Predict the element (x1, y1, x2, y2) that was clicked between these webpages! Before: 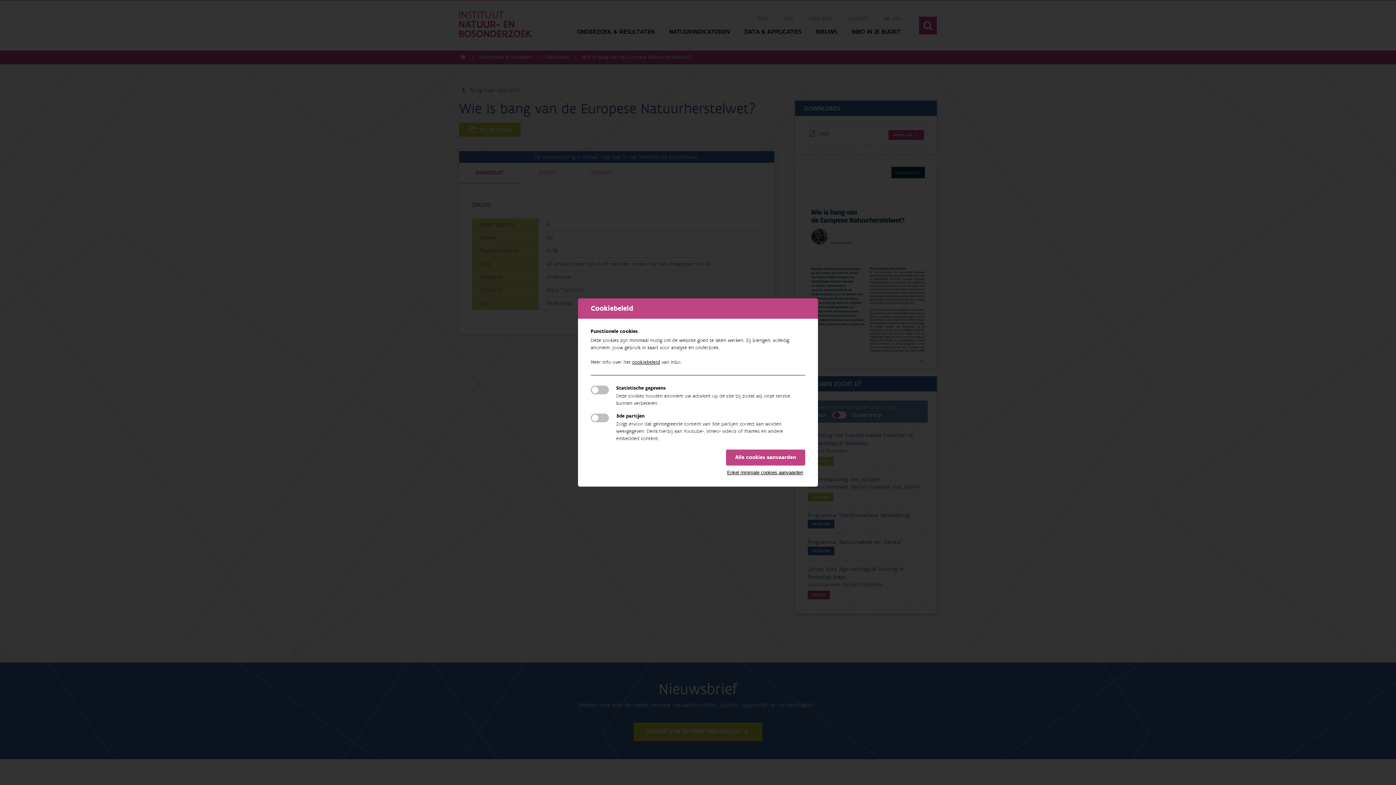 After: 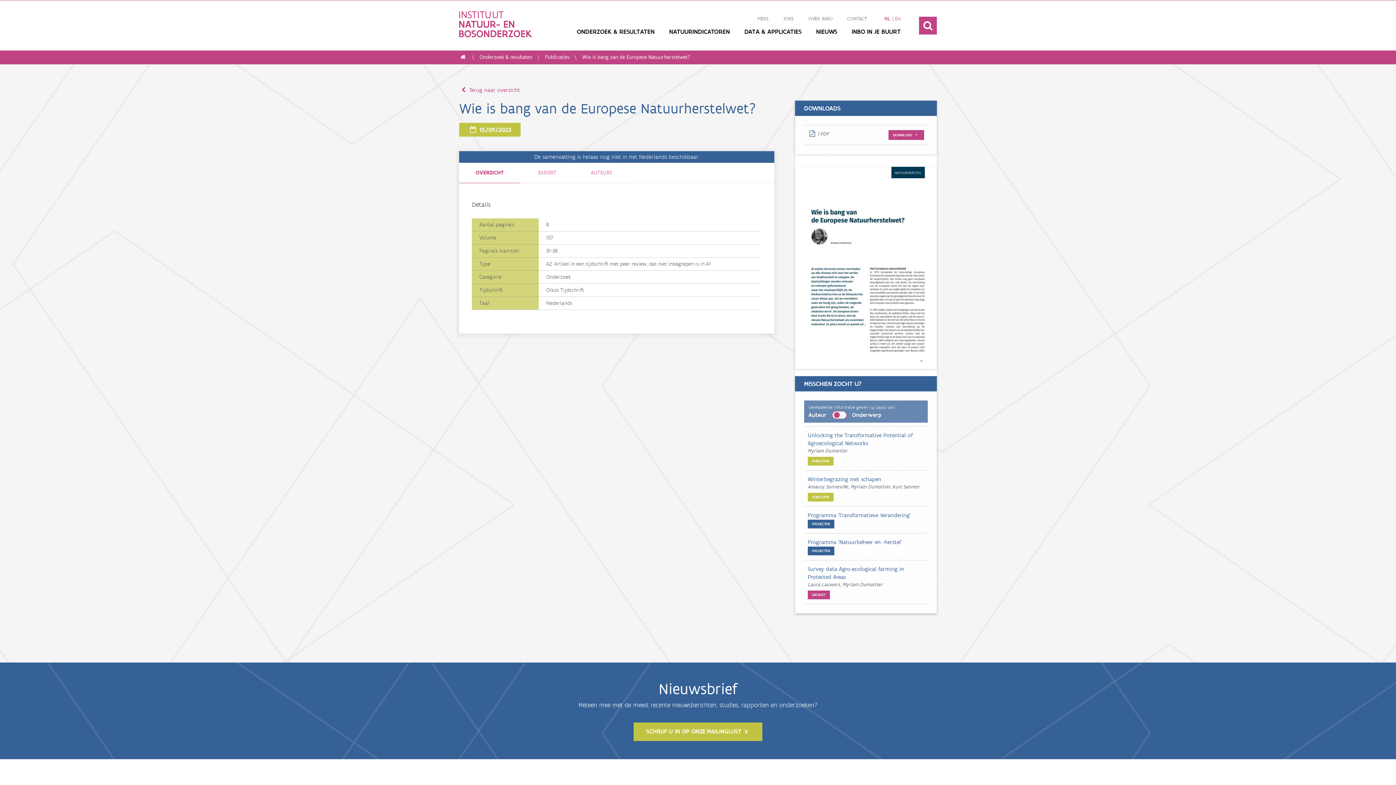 Action: label: Enkel minimale cookies aanvaarden bbox: (725, 469, 805, 476)